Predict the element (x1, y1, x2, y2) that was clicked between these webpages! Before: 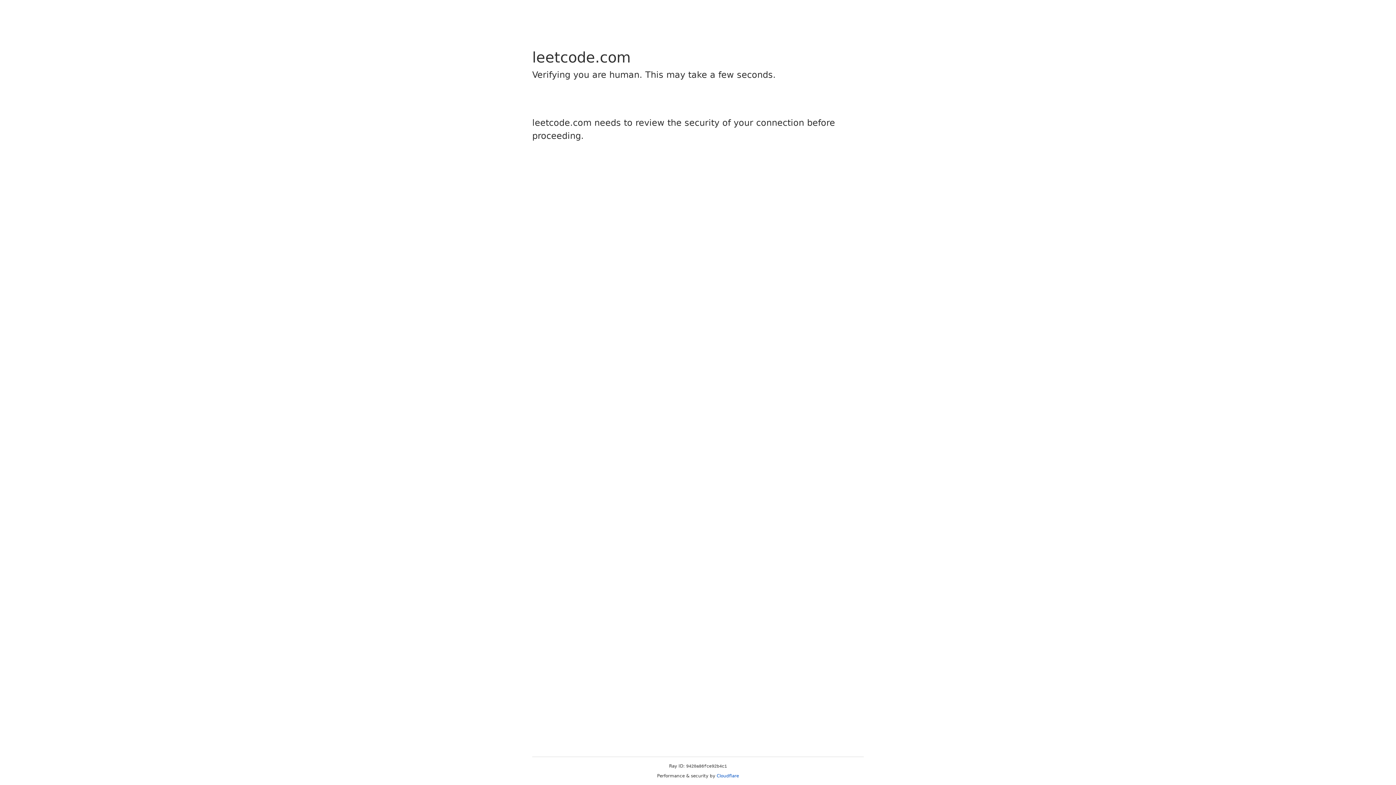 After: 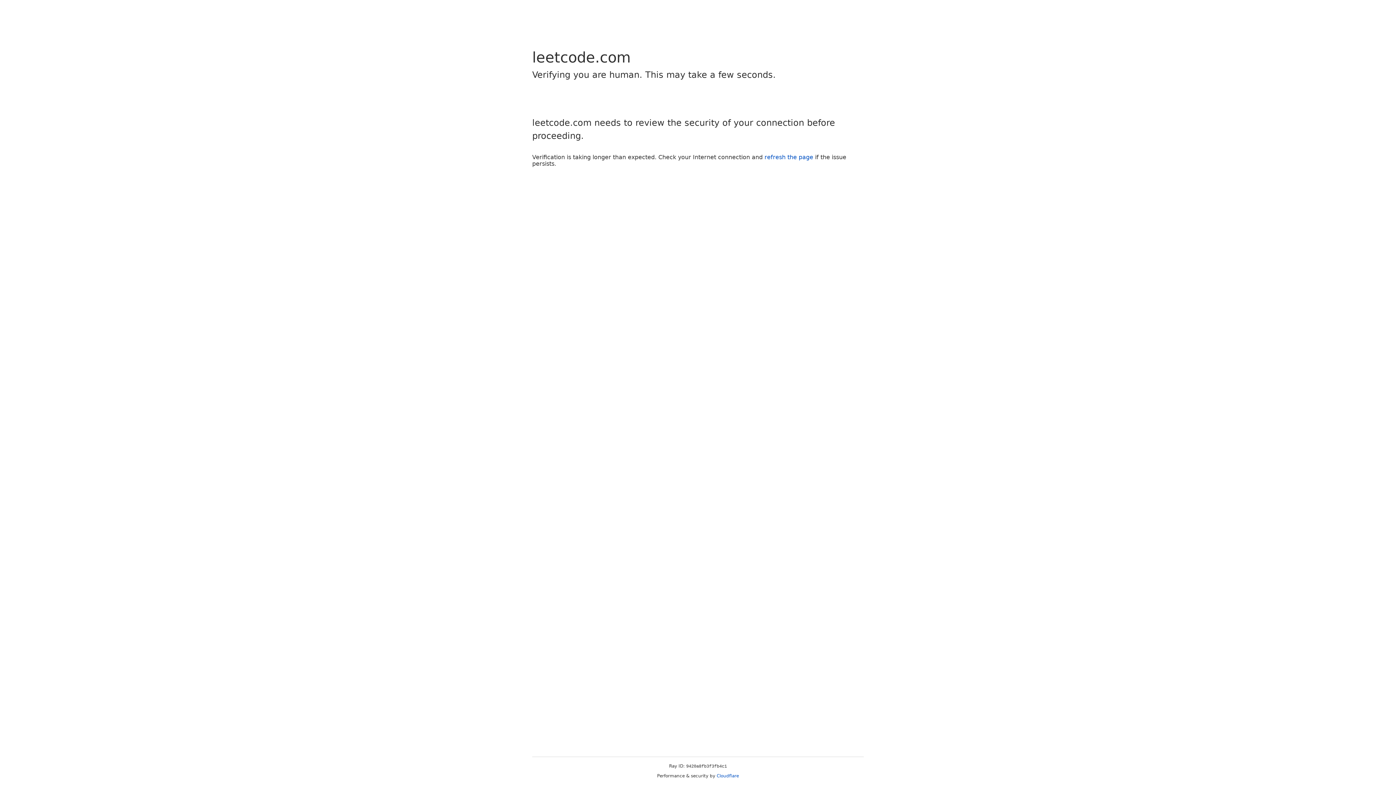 Action: bbox: (716, 773, 739, 778) label: Cloudflare